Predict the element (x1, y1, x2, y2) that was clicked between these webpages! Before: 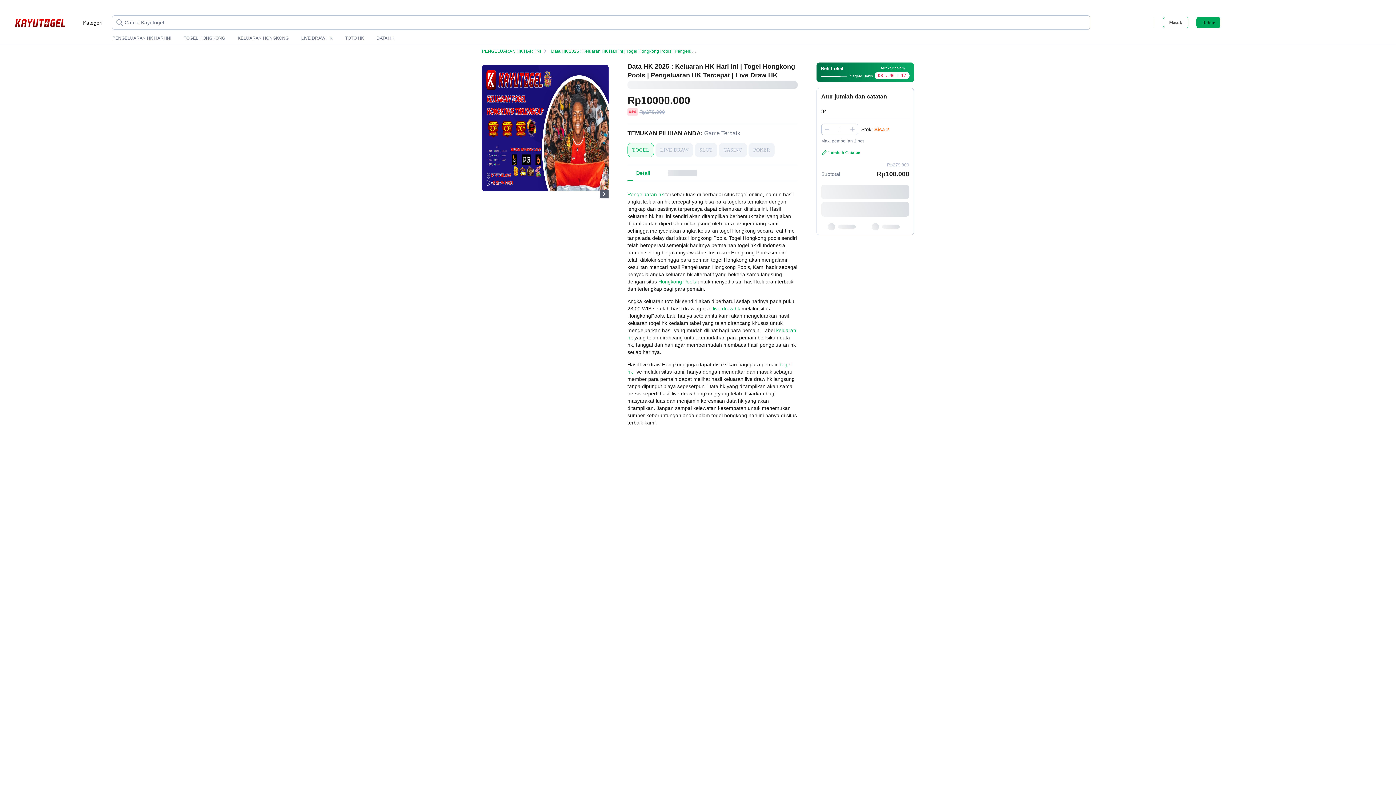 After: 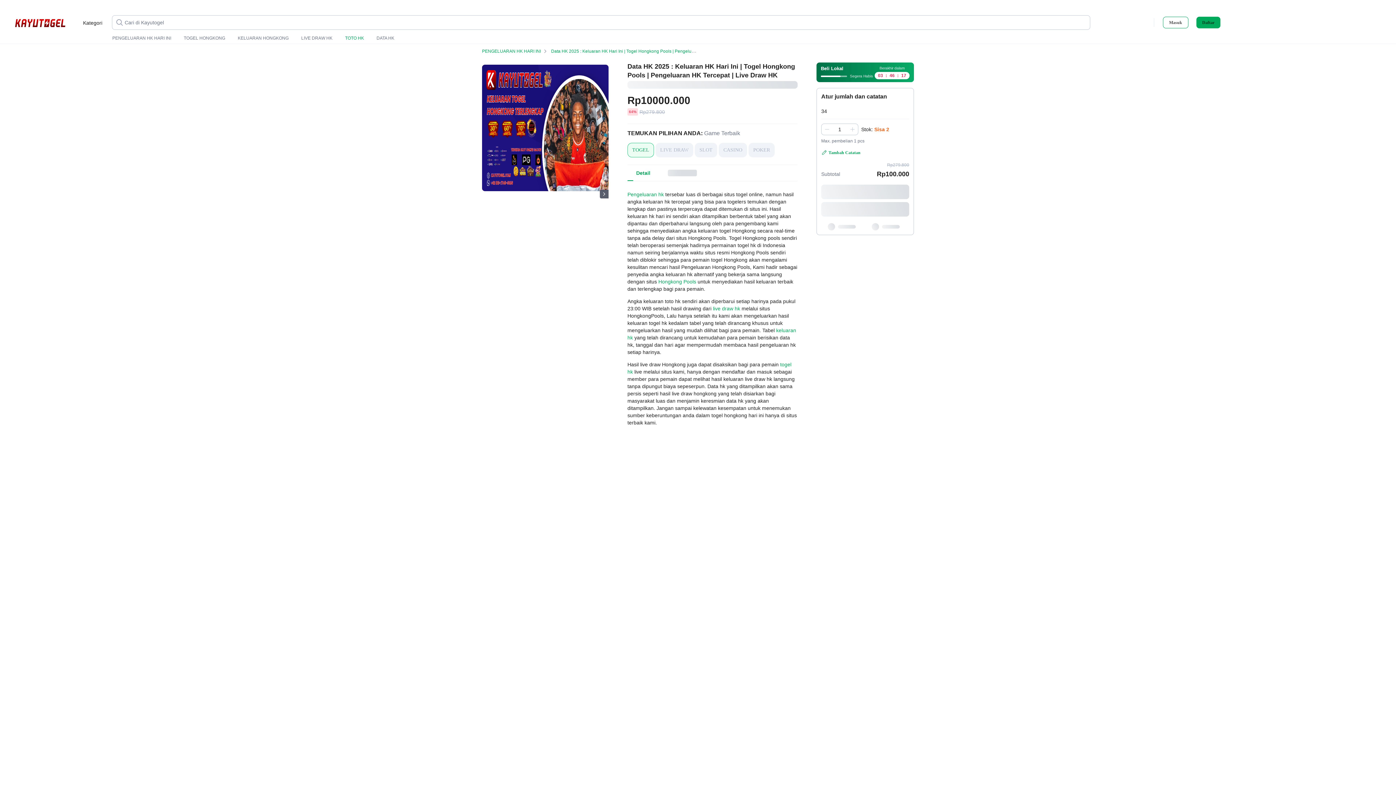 Action: label: TOTO HK bbox: (345, 35, 364, 41)